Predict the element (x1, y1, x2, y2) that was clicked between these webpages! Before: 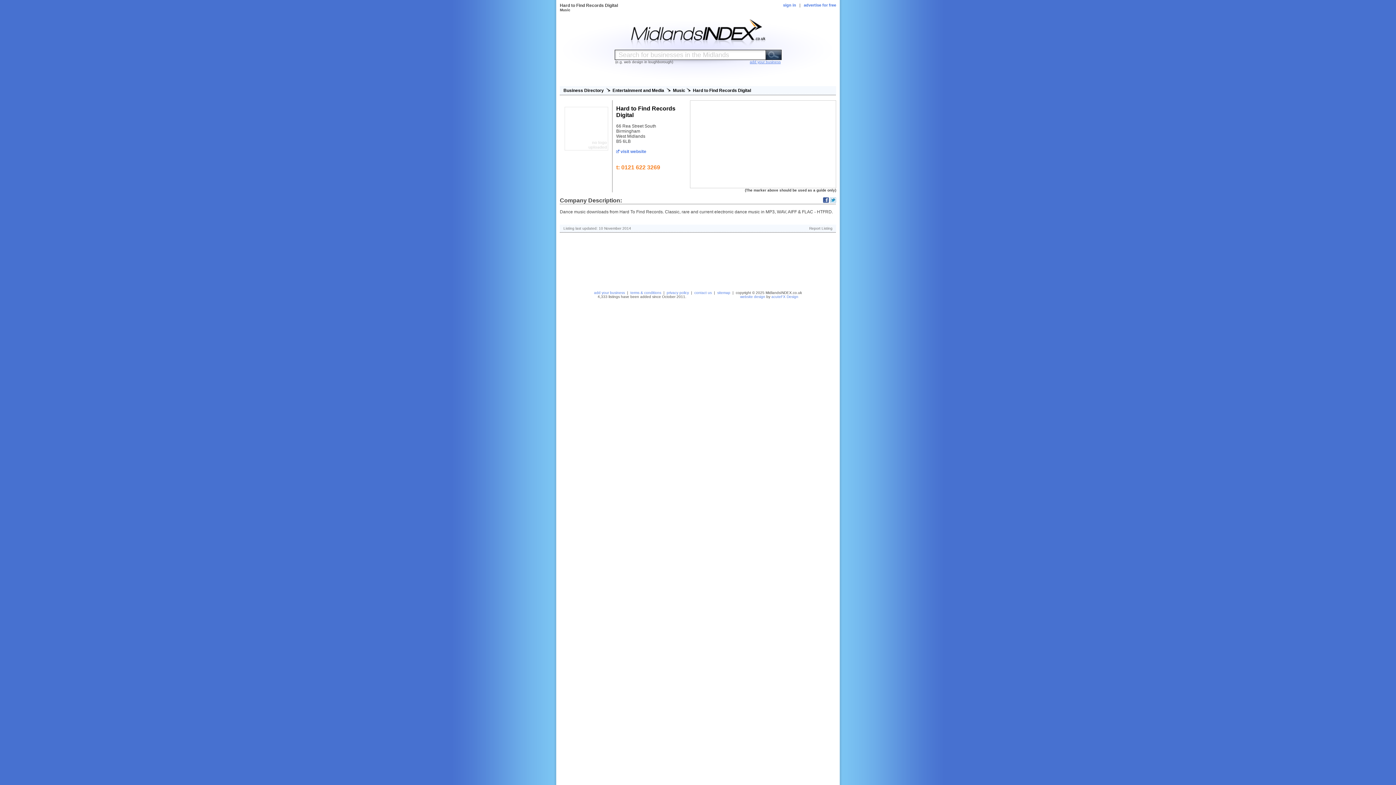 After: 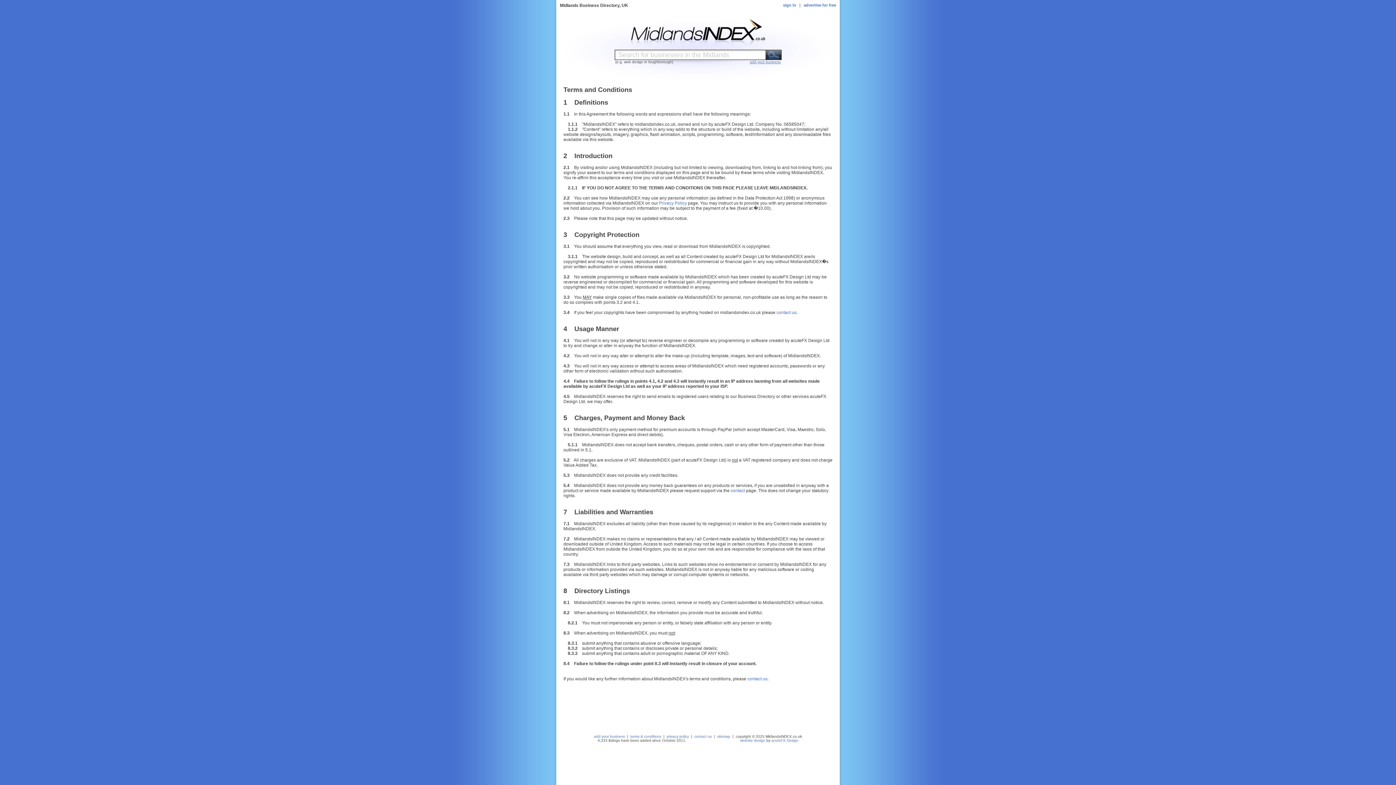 Action: bbox: (630, 290, 661, 294) label: terms & conditions